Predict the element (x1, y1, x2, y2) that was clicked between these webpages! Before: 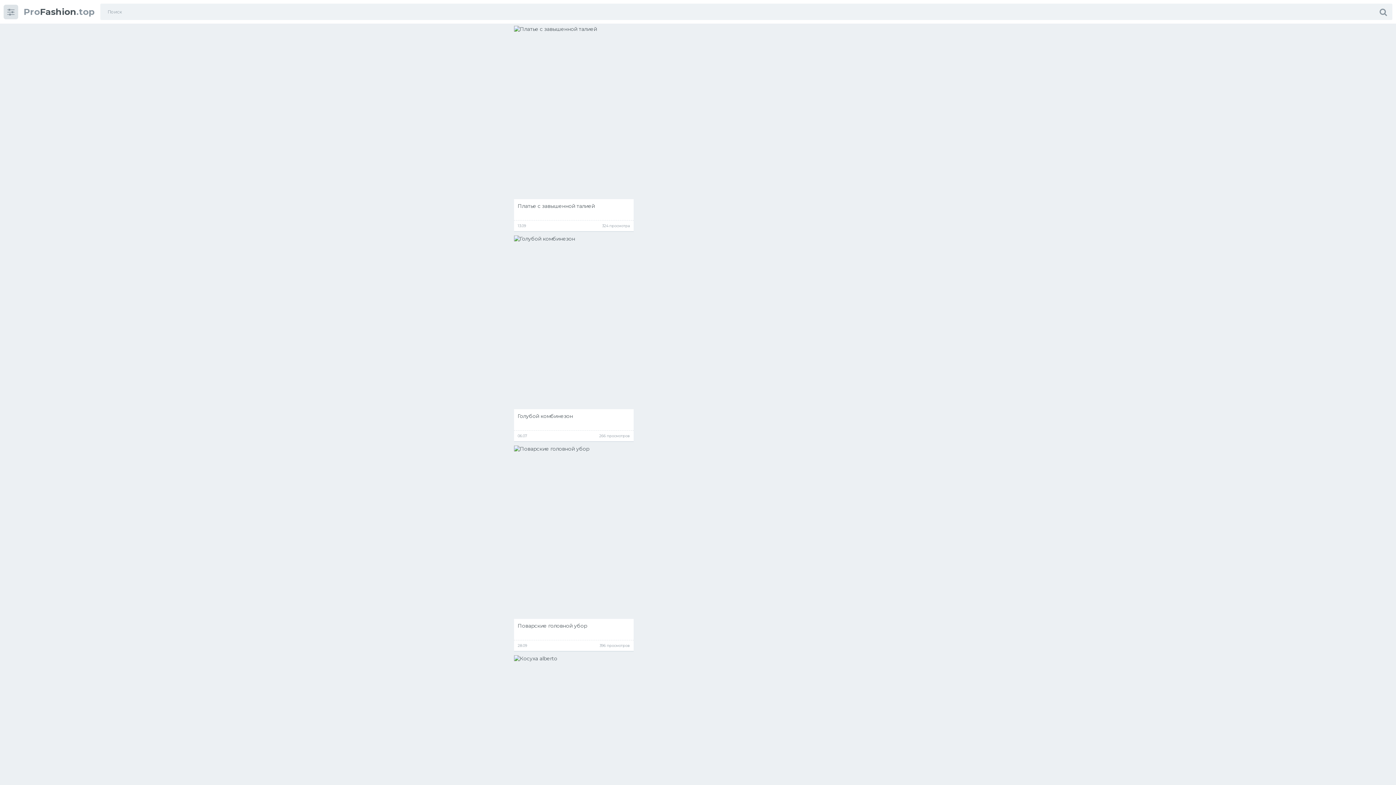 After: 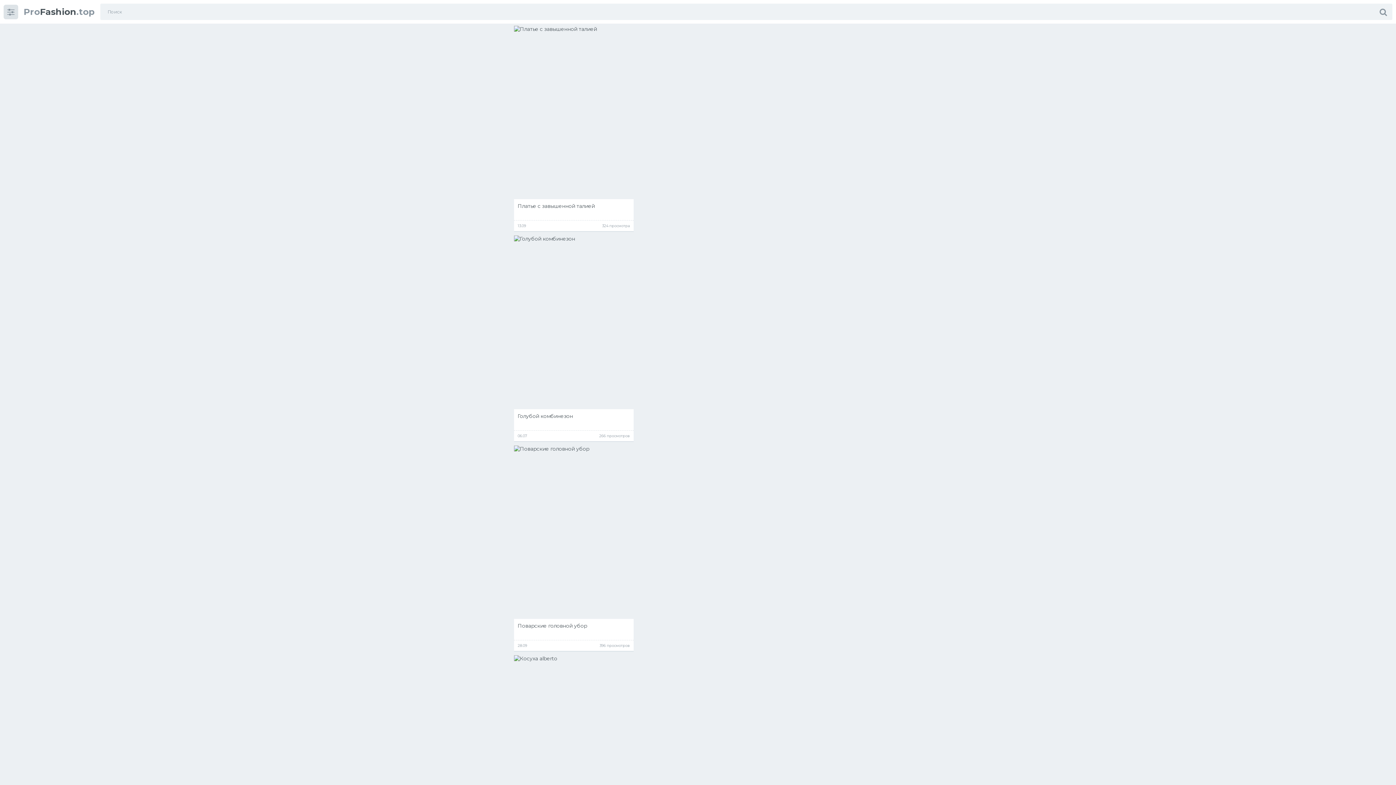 Action: label: Платье с завышенной талией
13.09
324 просмотра bbox: (514, 25, 633, 231)